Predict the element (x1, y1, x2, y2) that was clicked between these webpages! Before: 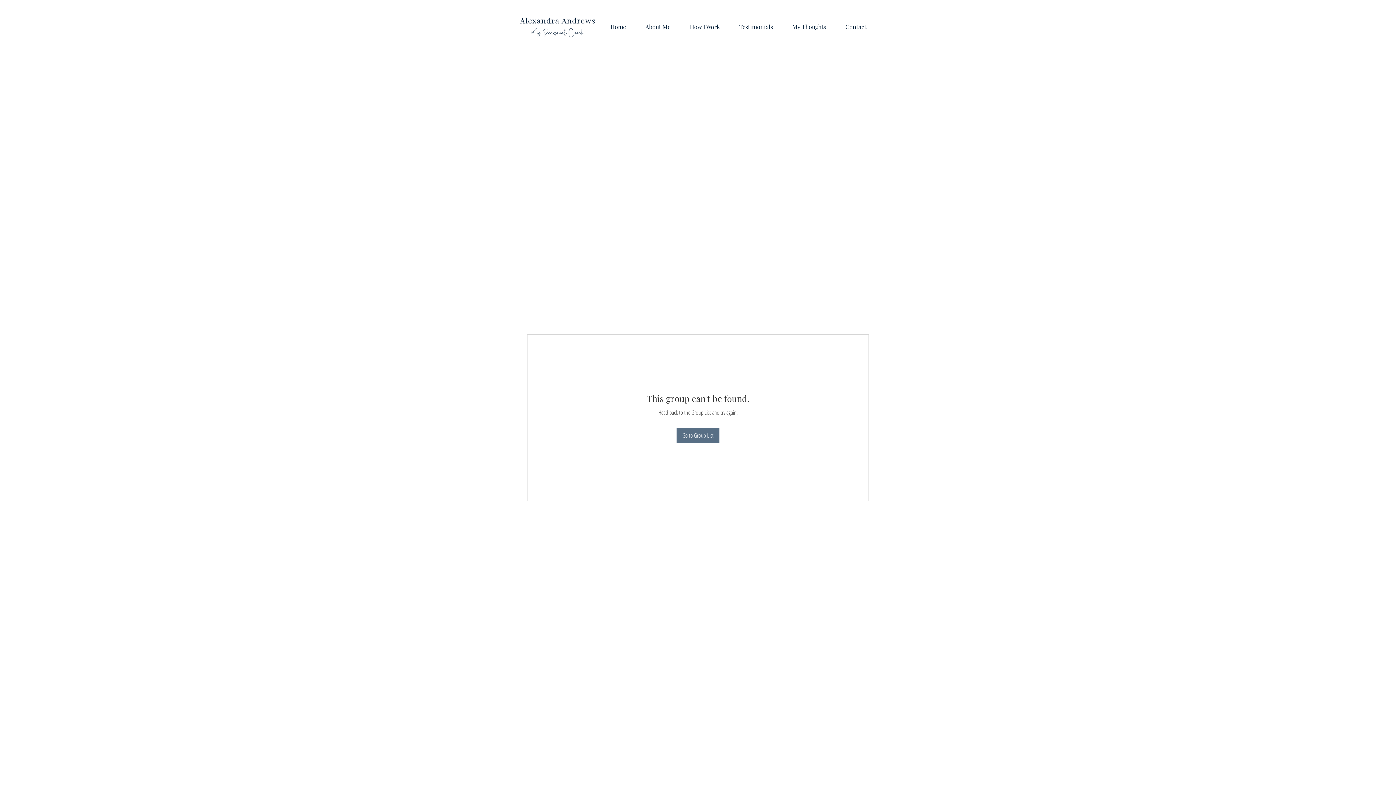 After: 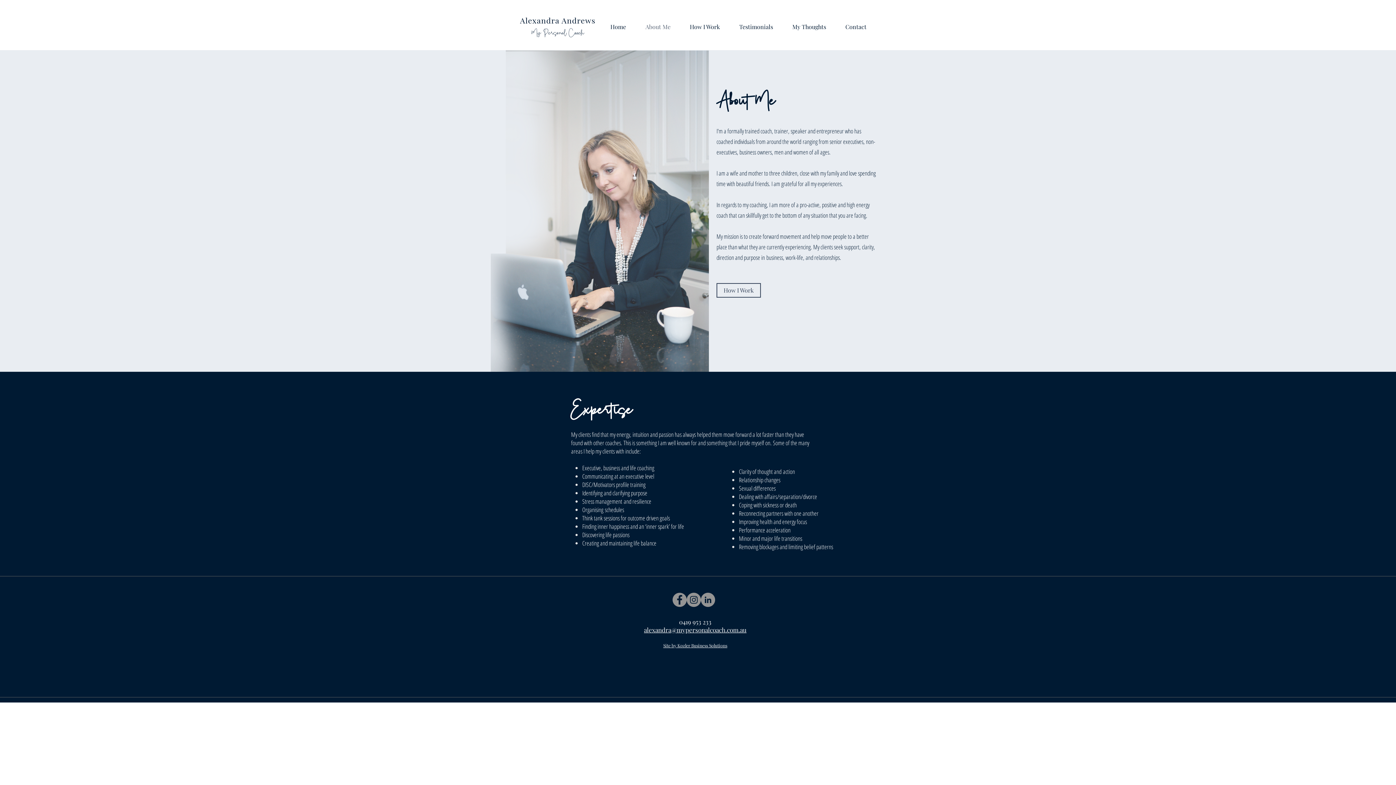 Action: label: About Me bbox: (636, 19, 680, 33)